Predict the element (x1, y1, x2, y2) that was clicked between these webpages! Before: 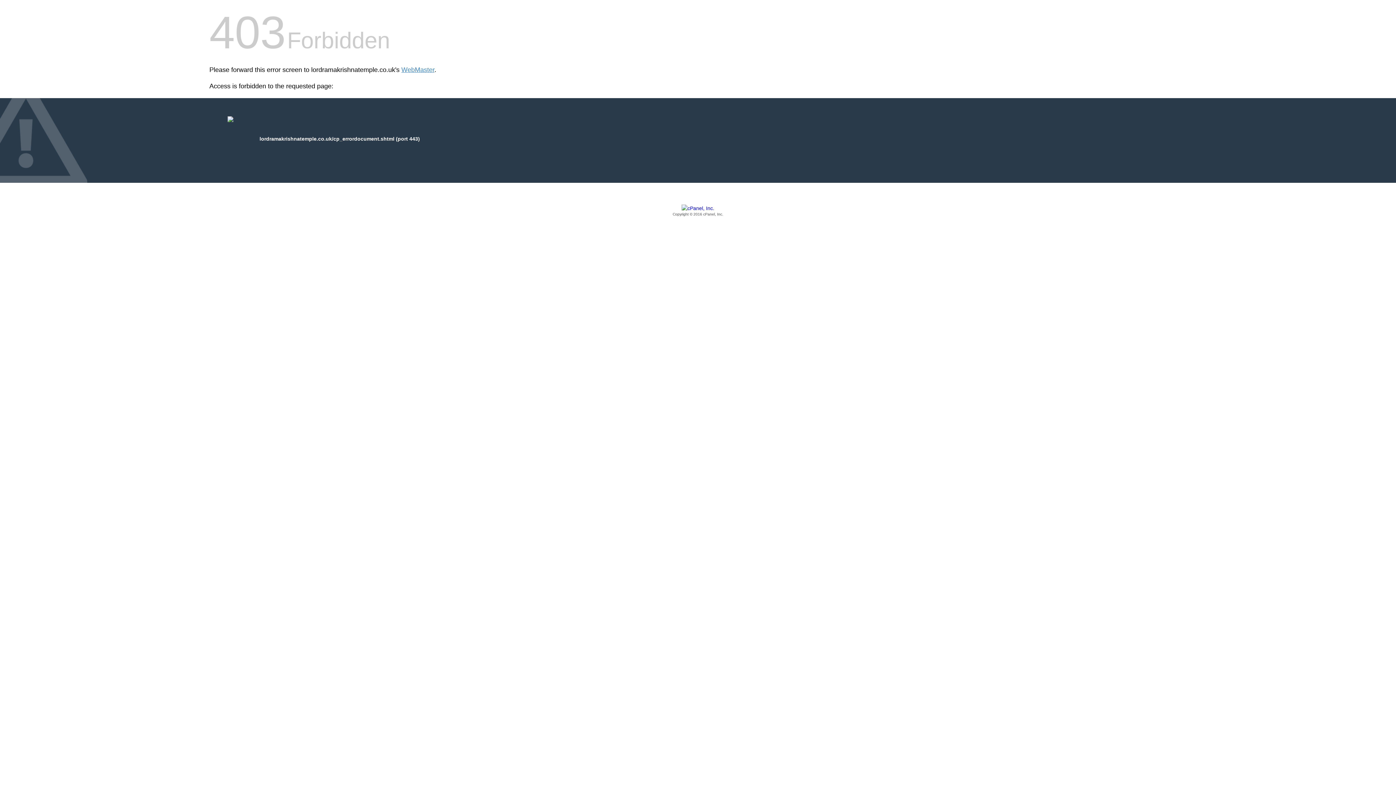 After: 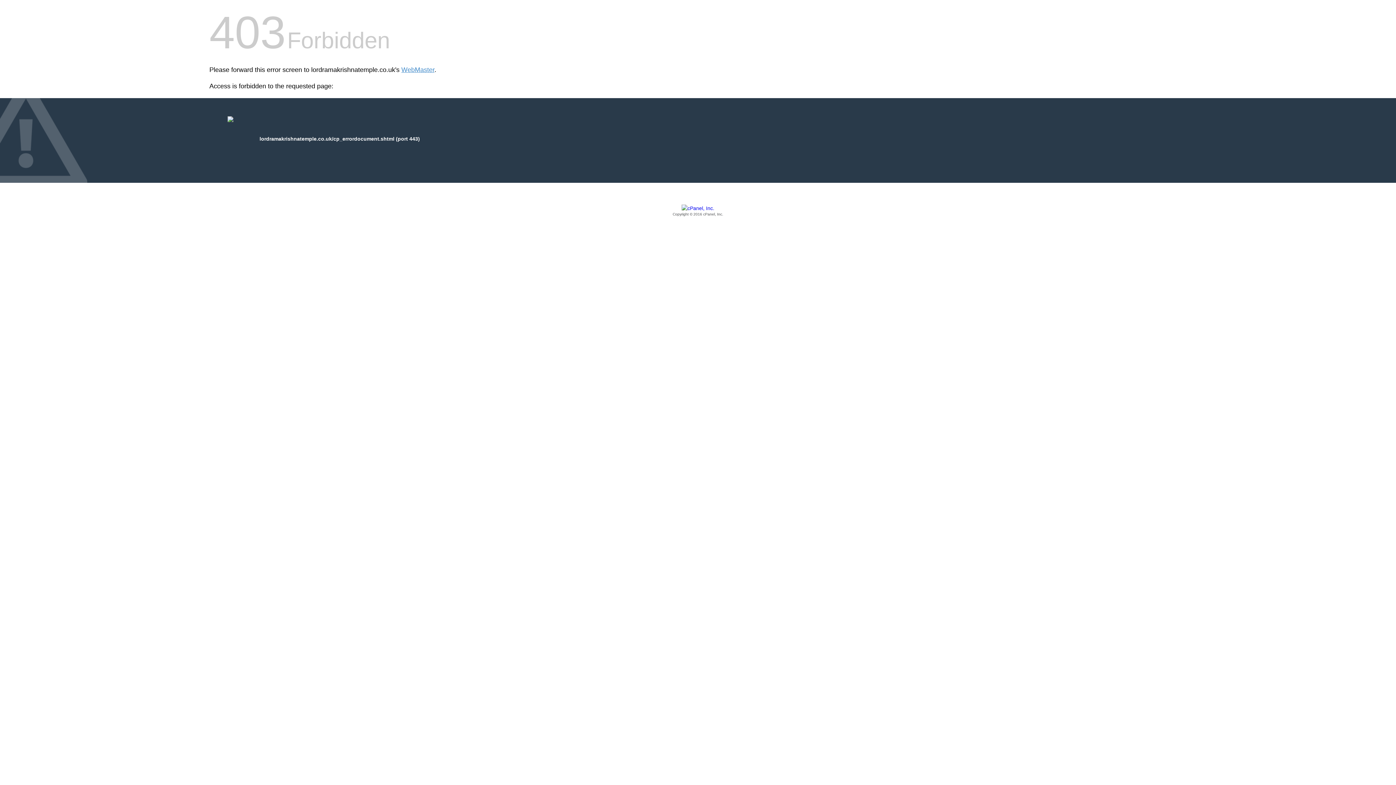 Action: label: Copyright © 2016 cPanel, Inc. bbox: (209, 205, 1186, 217)